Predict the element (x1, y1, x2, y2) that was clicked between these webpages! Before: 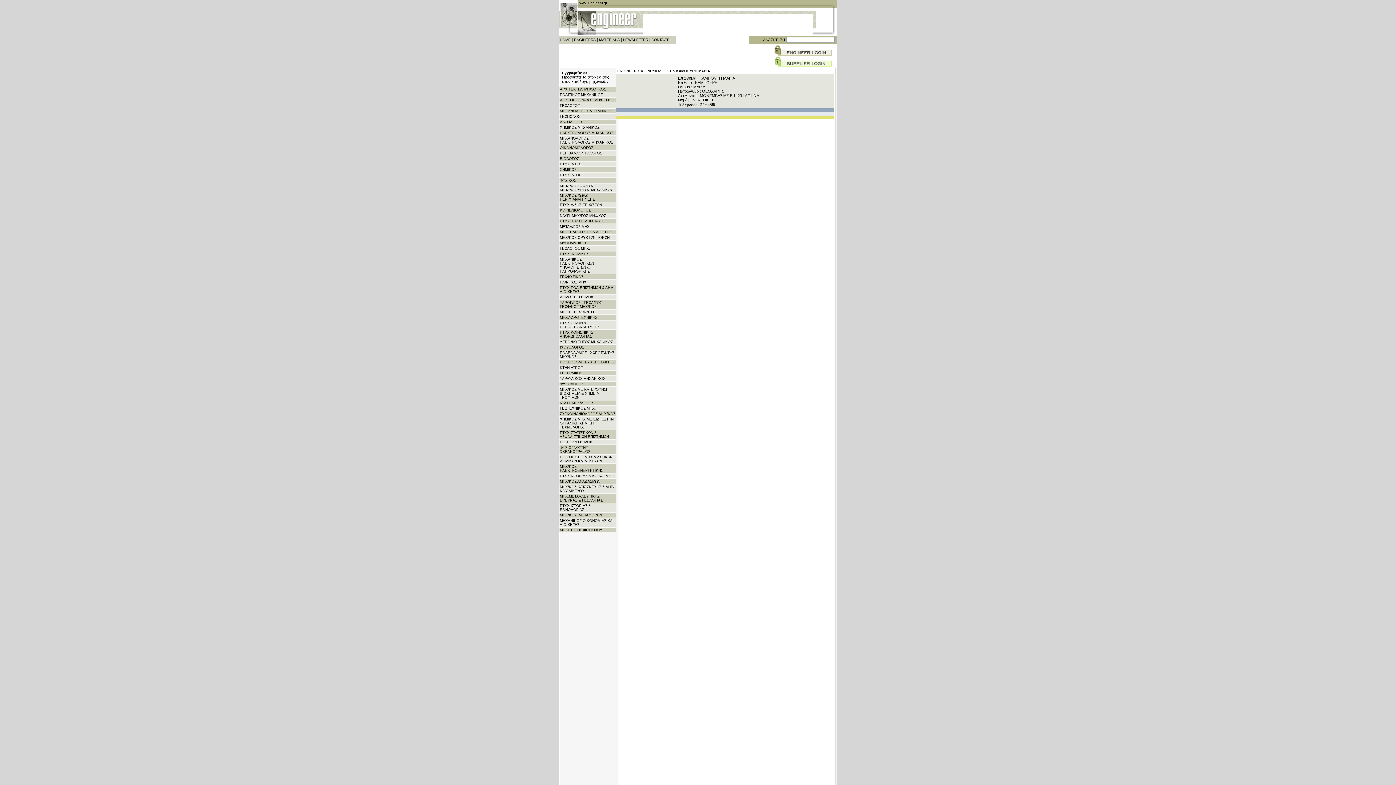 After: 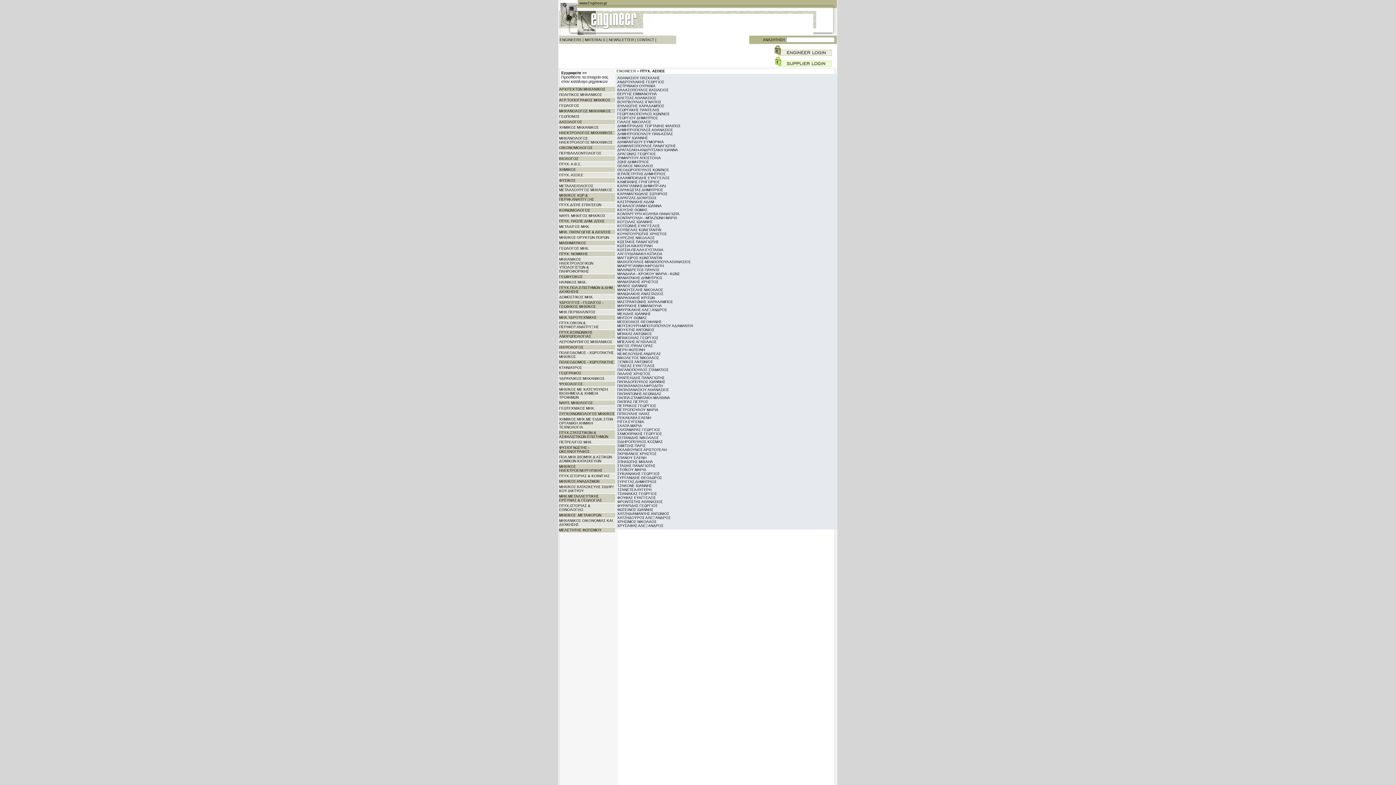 Action: bbox: (560, 173, 584, 177) label: ΠΤΥΧ. ΑΣΟΕΕ